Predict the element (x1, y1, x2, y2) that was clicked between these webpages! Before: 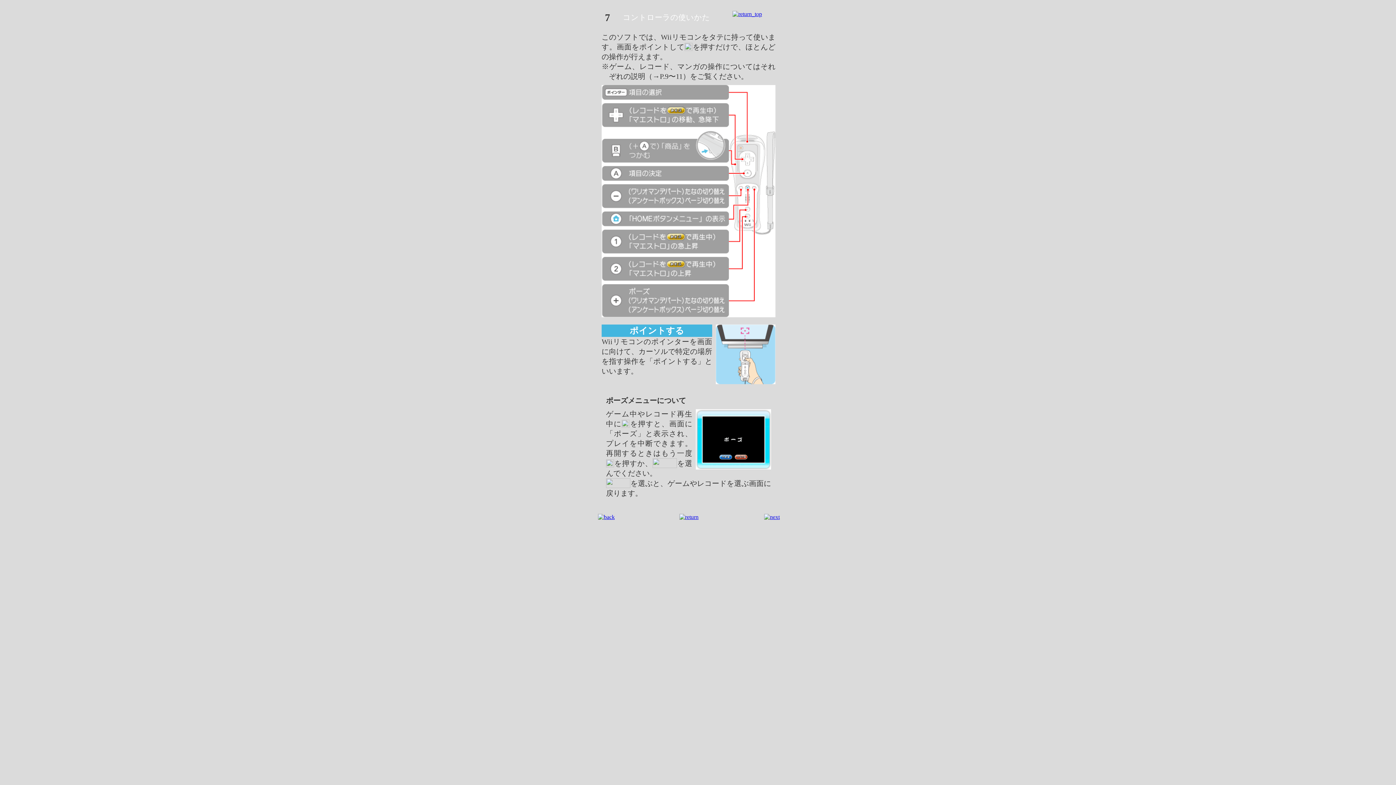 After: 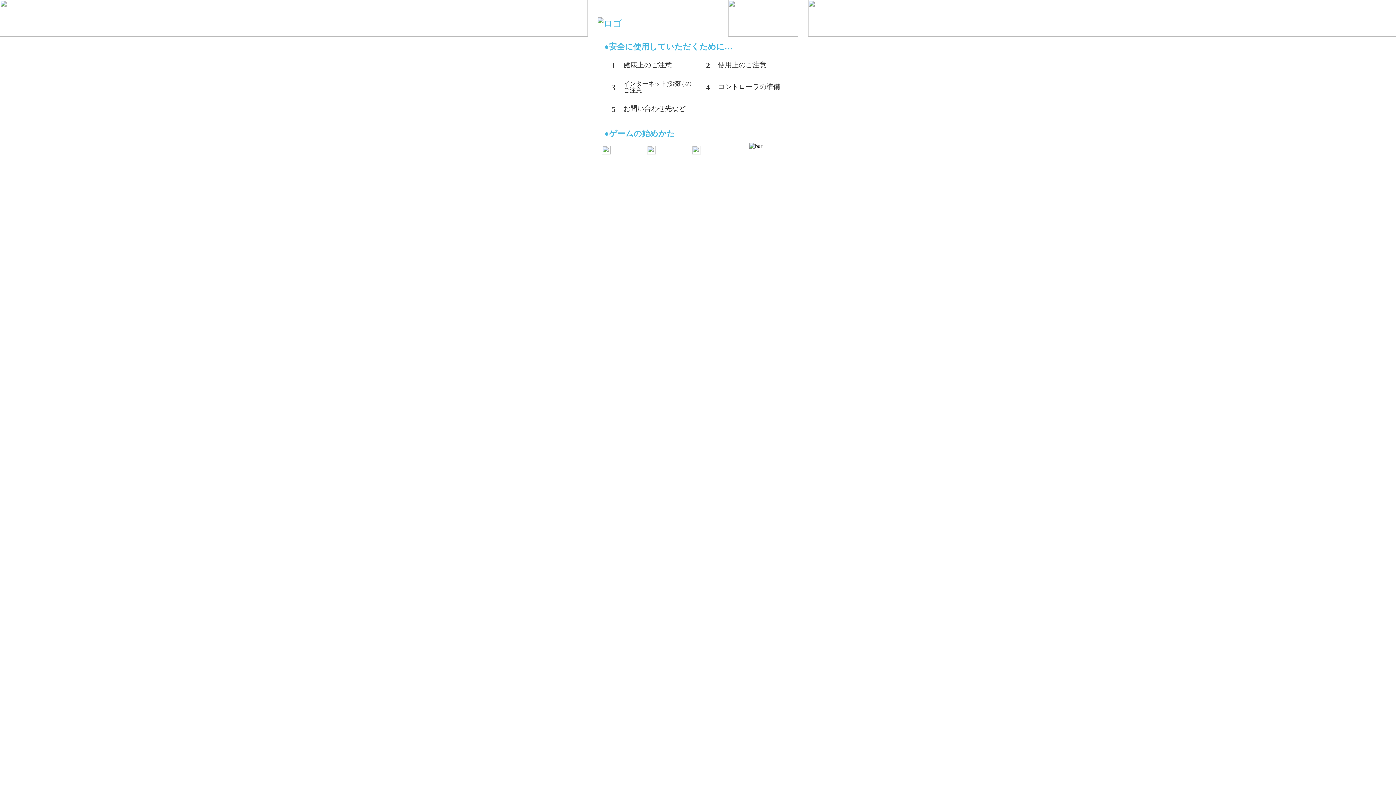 Action: bbox: (679, 514, 698, 520)